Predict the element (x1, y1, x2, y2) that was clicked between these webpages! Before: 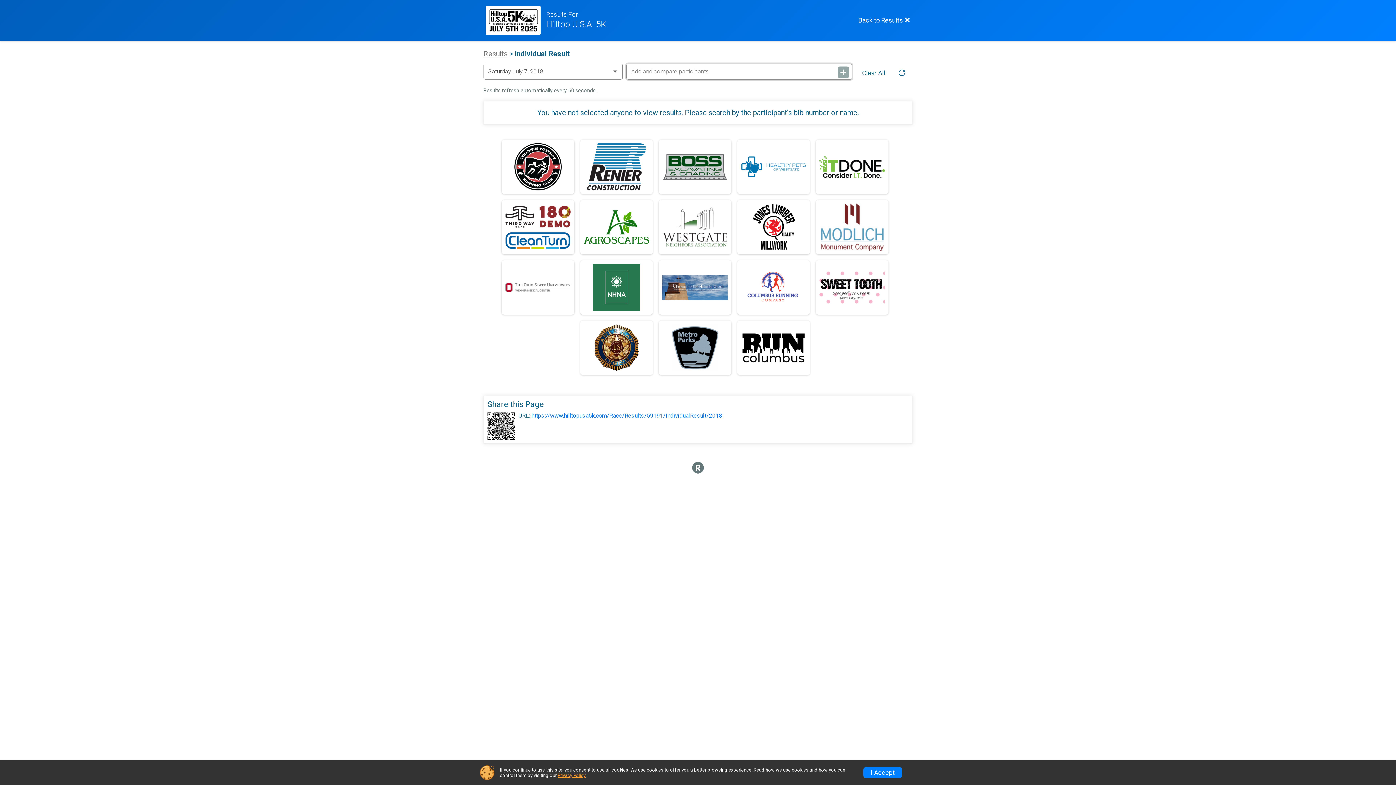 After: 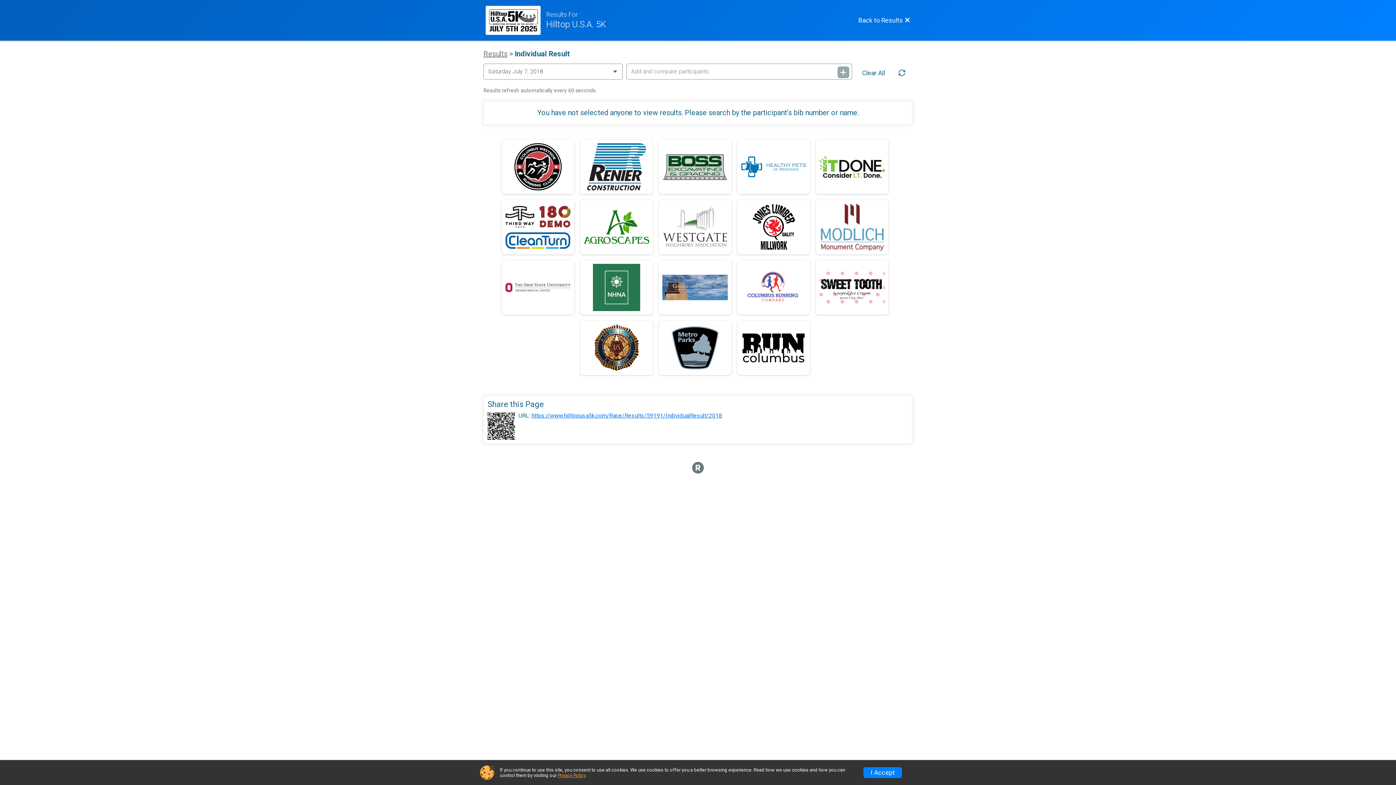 Action: bbox: (741, 203, 806, 250)